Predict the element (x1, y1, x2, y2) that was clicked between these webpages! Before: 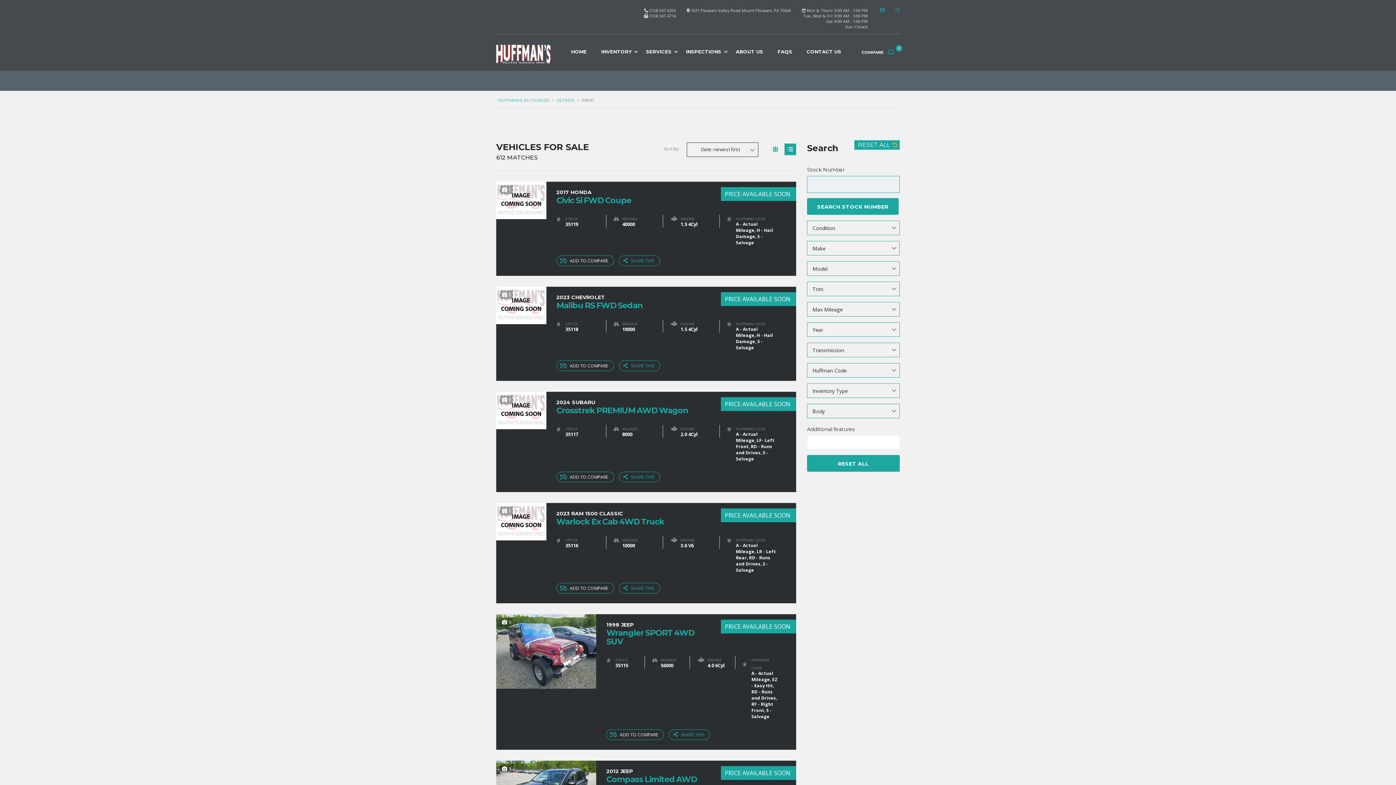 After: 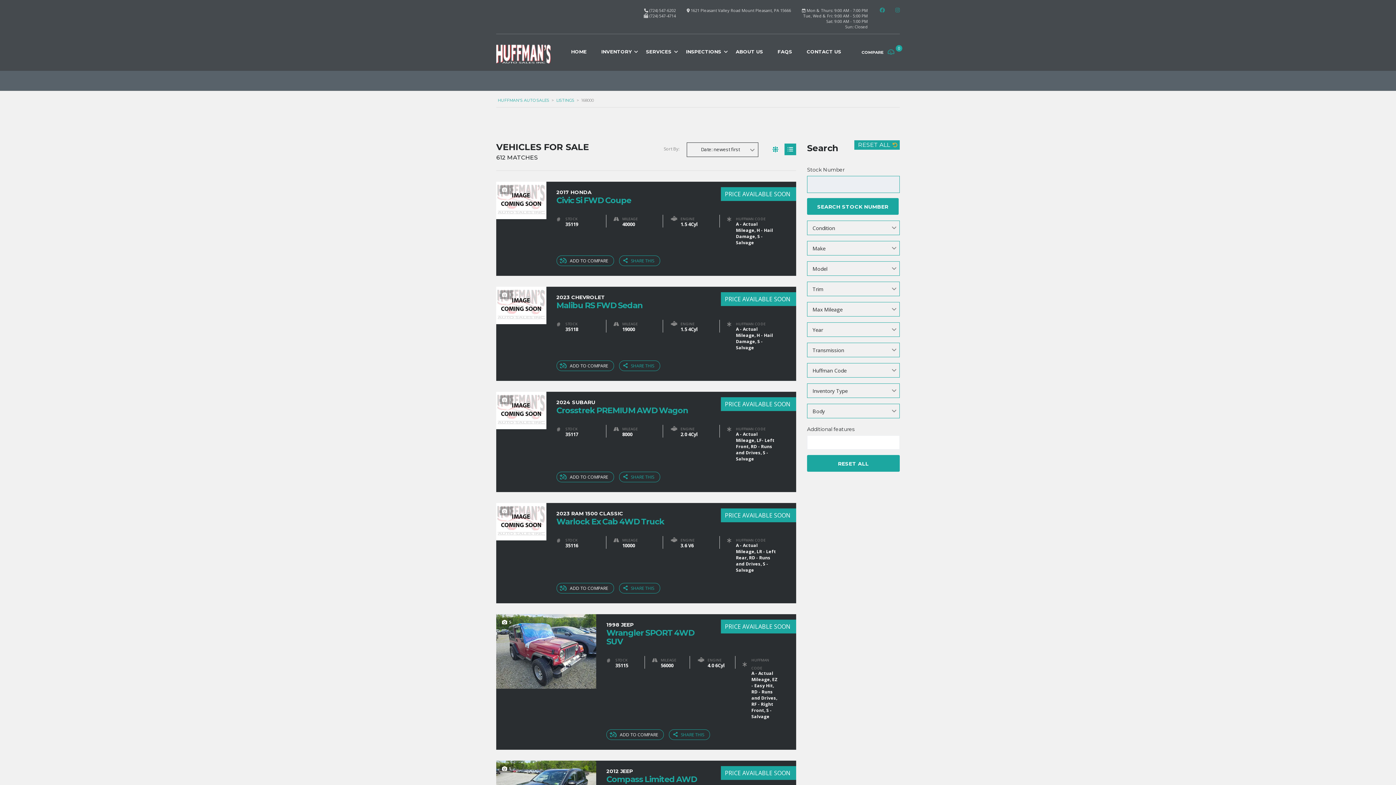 Action: bbox: (619, 360, 660, 371) label: SHARE THIS